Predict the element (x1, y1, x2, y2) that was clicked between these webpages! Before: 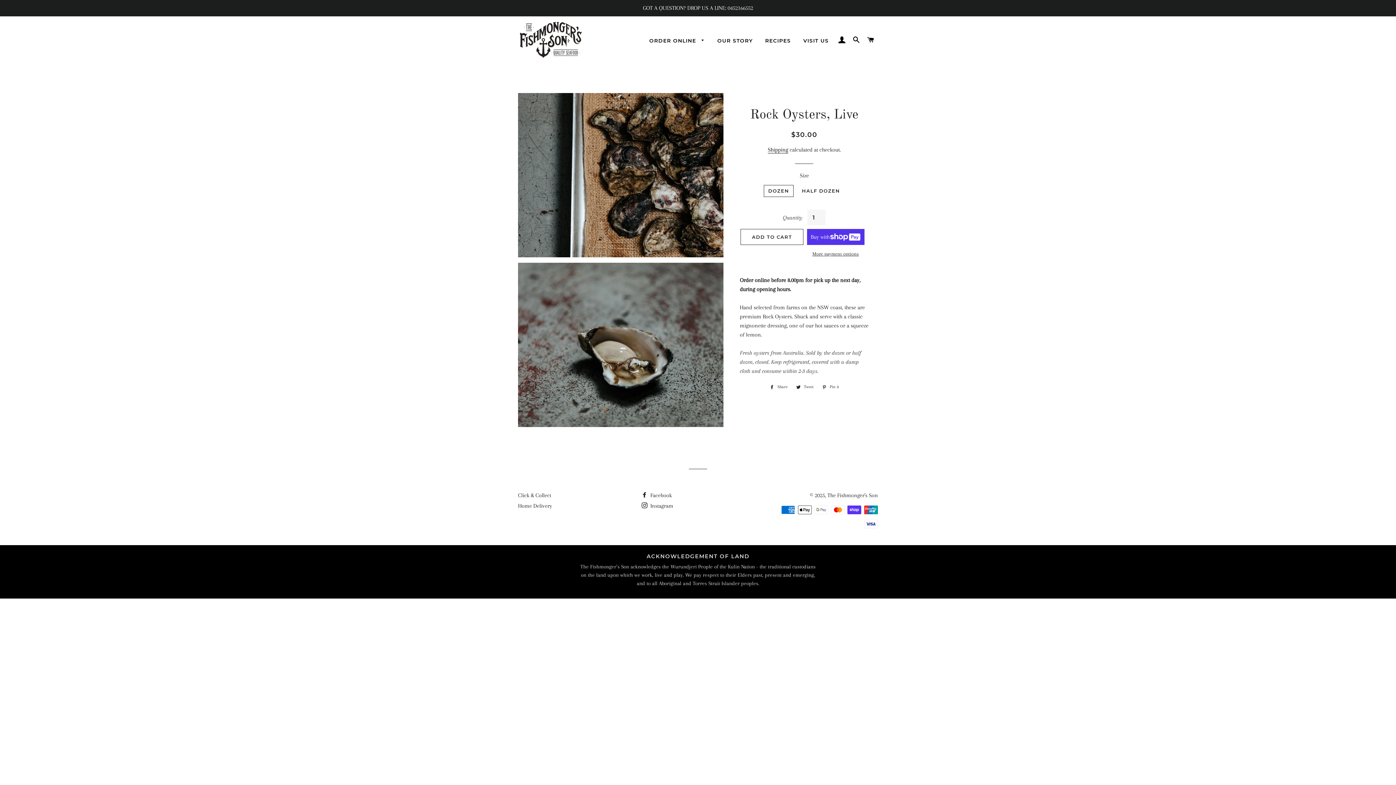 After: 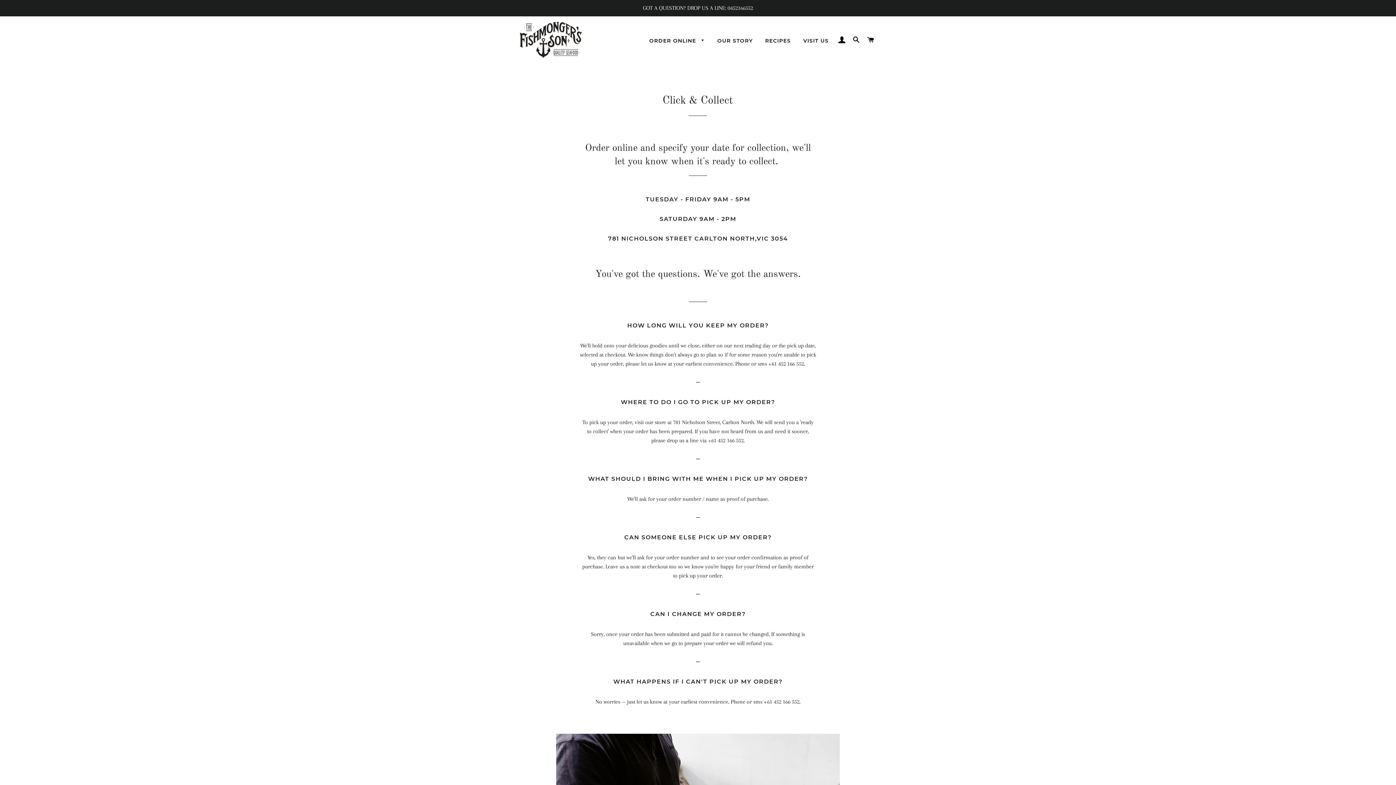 Action: label: Click & Collect bbox: (518, 492, 551, 498)